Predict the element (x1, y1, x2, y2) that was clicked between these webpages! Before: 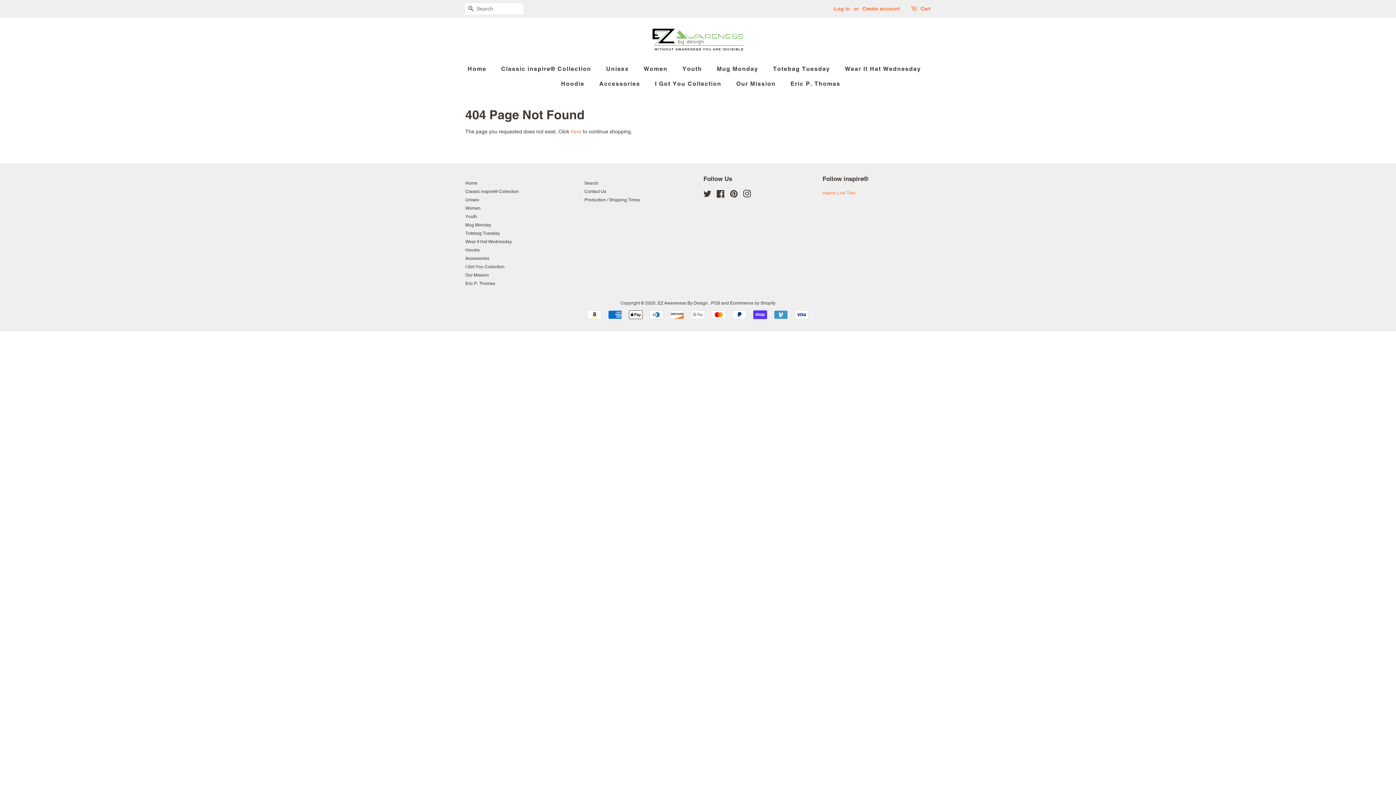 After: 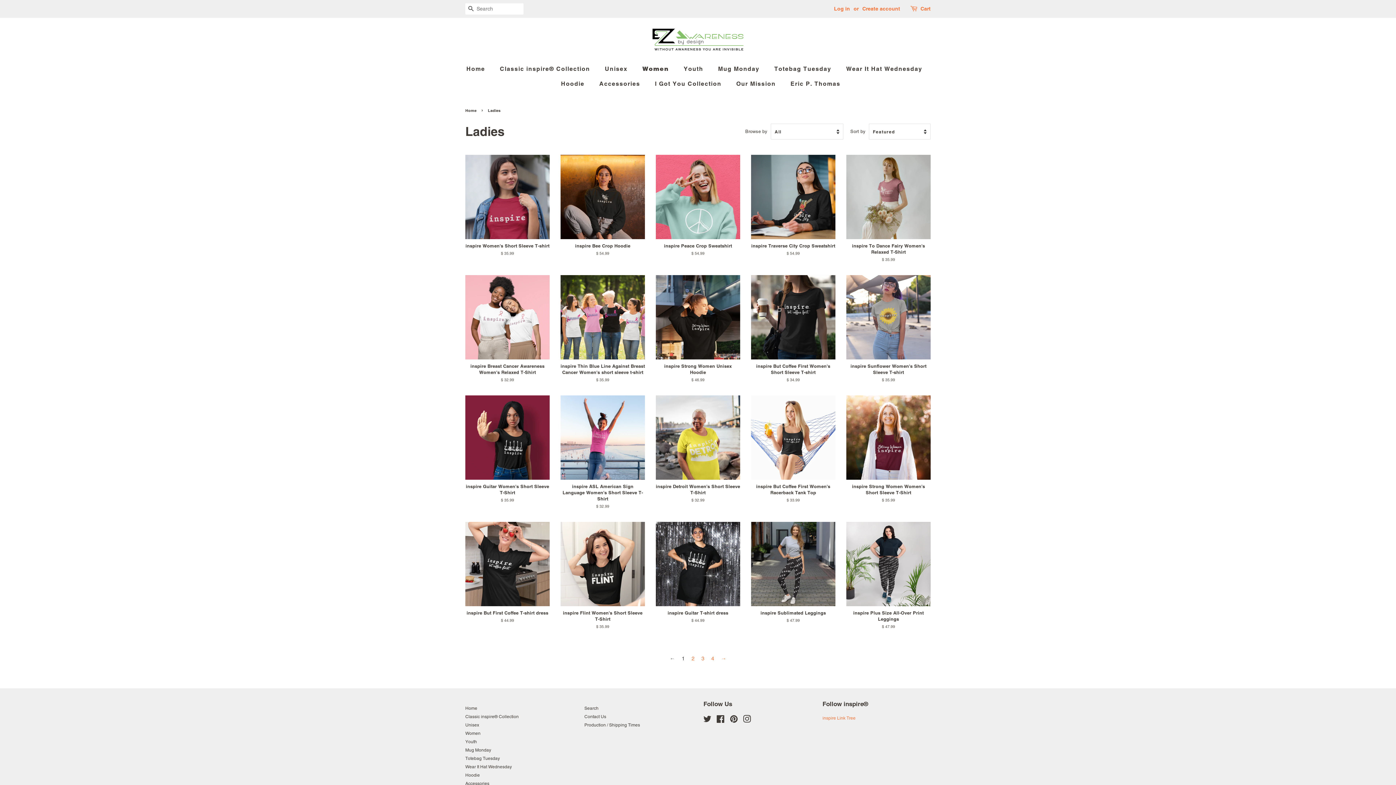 Action: bbox: (638, 61, 675, 76) label: Women